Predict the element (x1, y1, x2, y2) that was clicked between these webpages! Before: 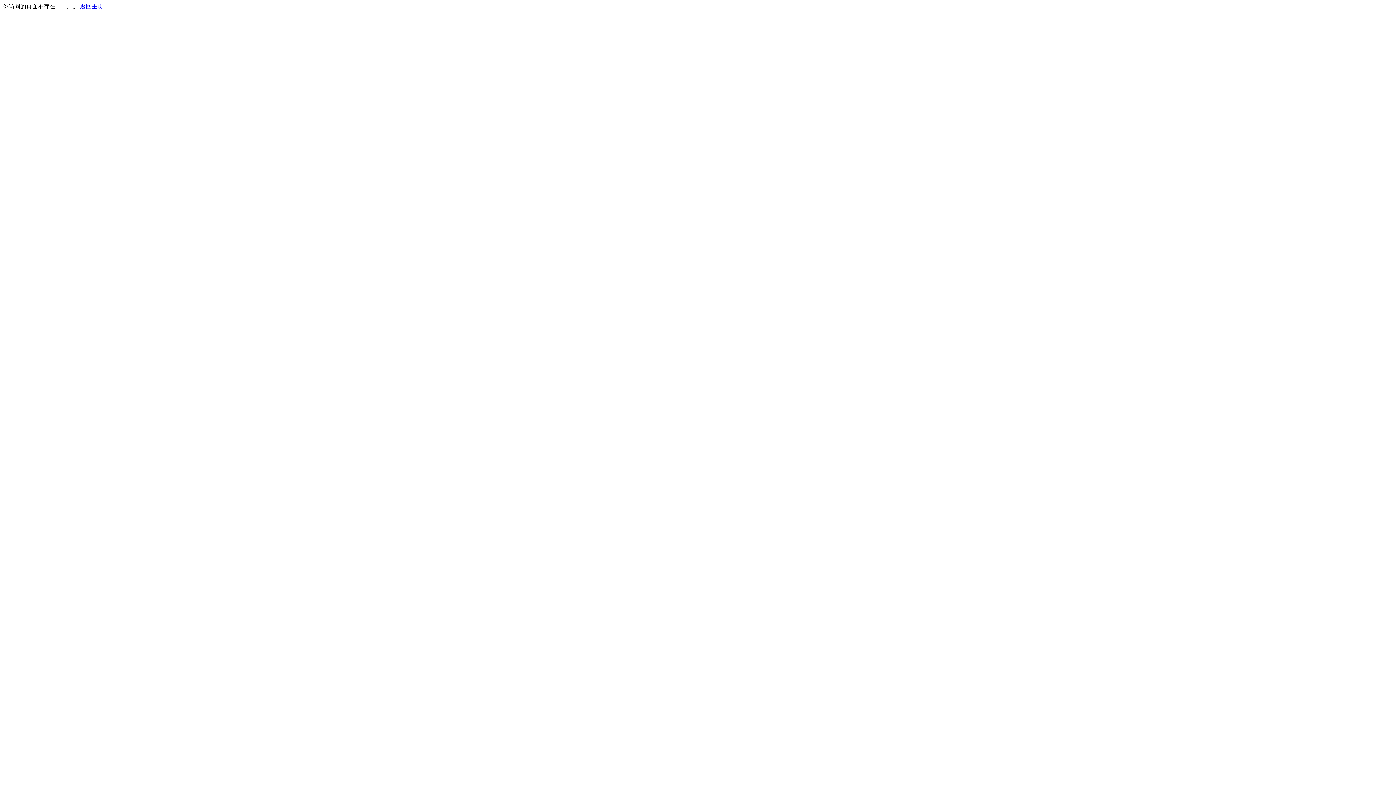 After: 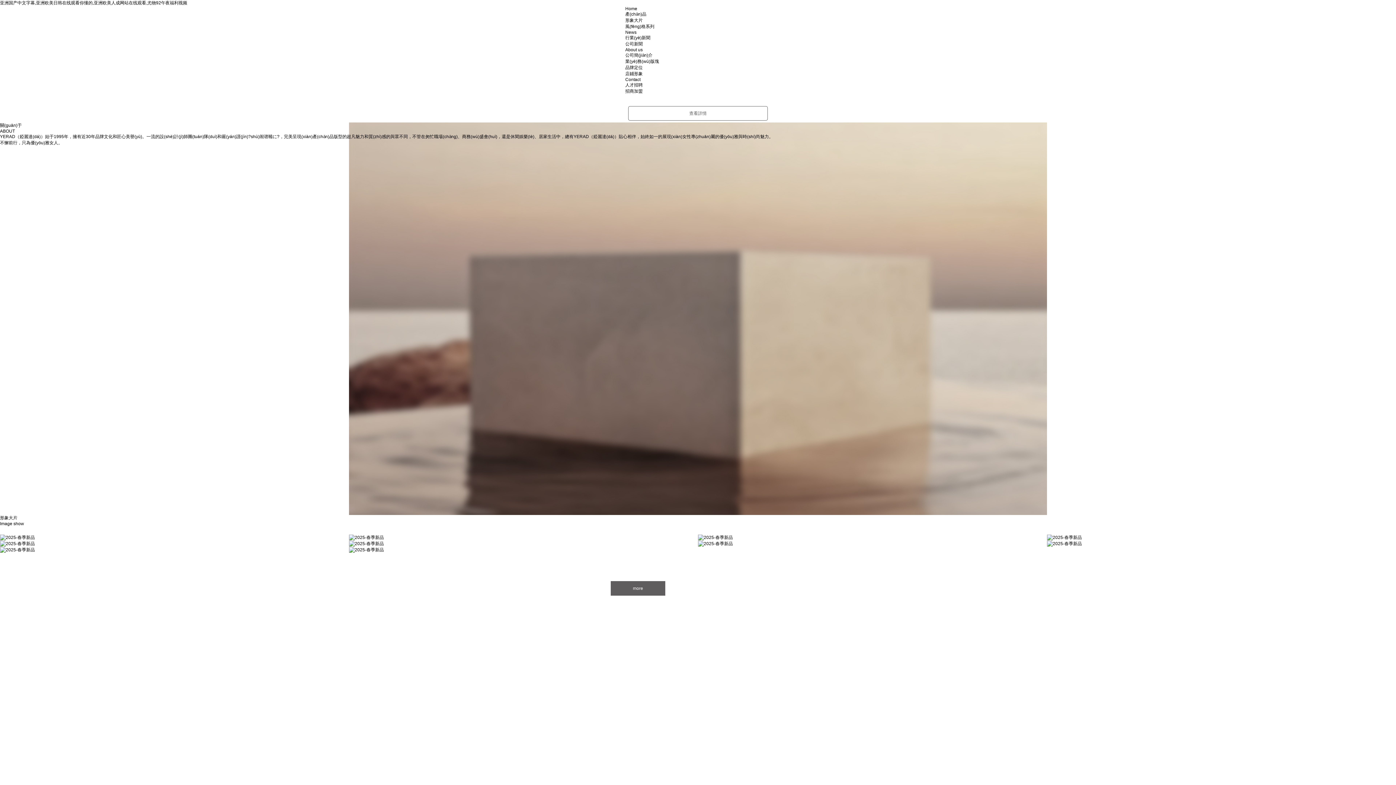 Action: label: 返回主页 bbox: (80, 3, 103, 9)